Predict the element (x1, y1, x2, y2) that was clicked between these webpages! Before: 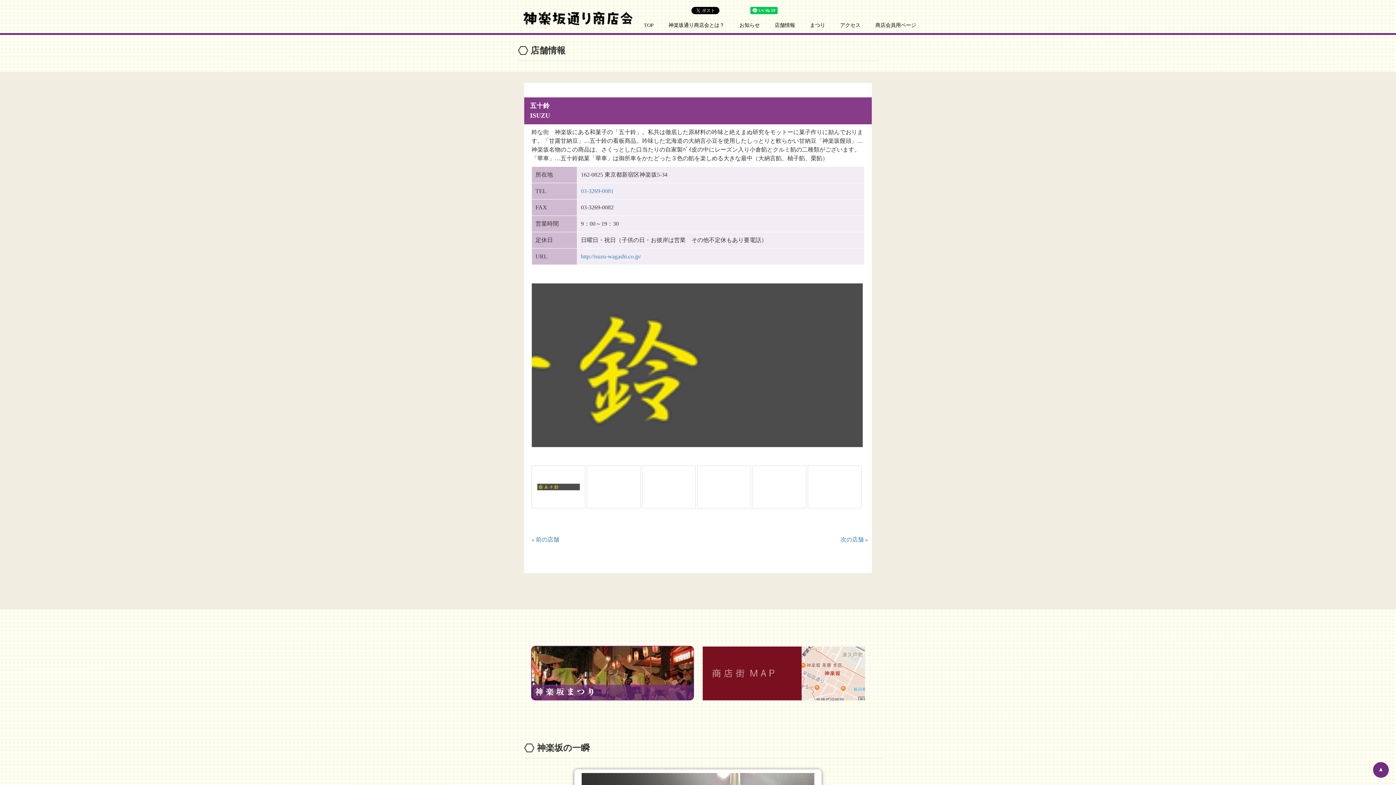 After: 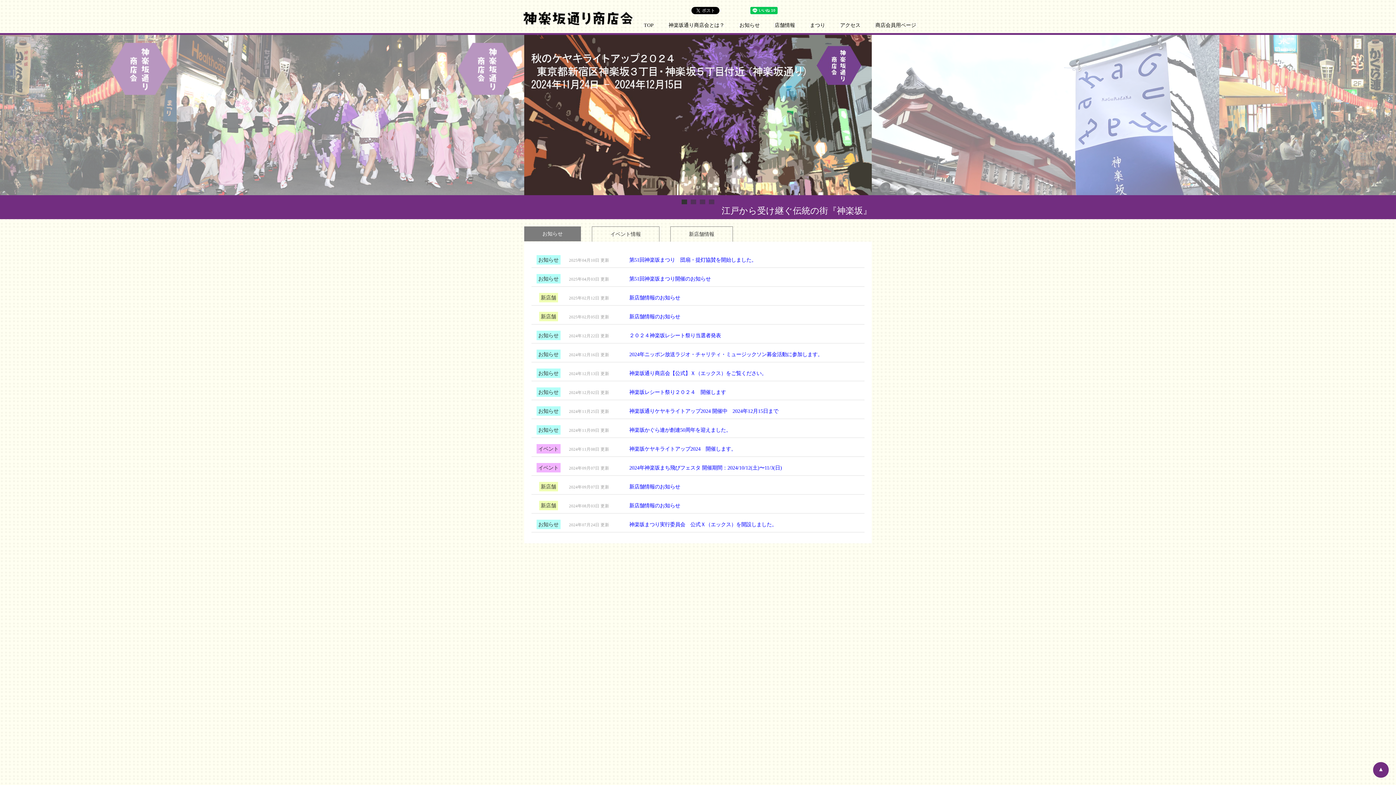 Action: bbox: (523, 23, 632, 29)